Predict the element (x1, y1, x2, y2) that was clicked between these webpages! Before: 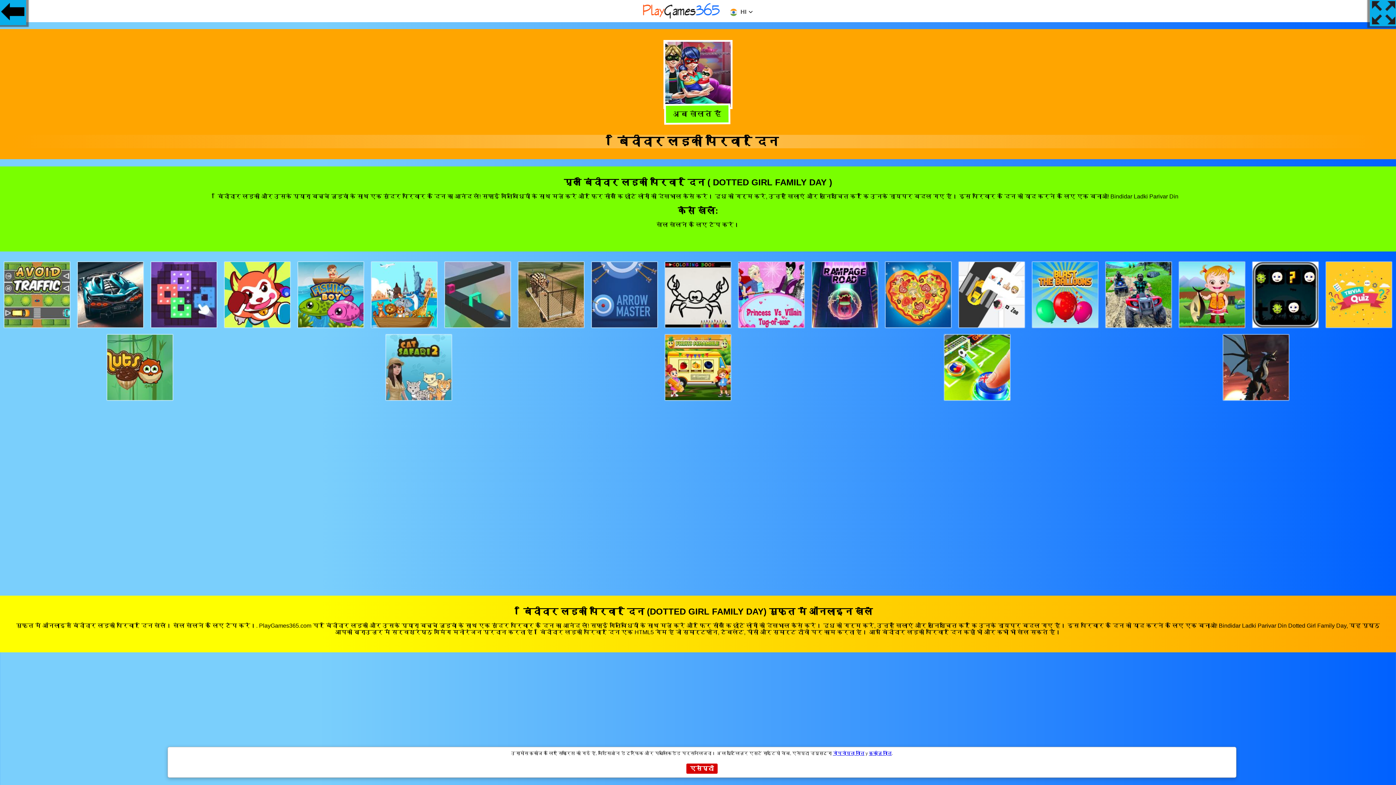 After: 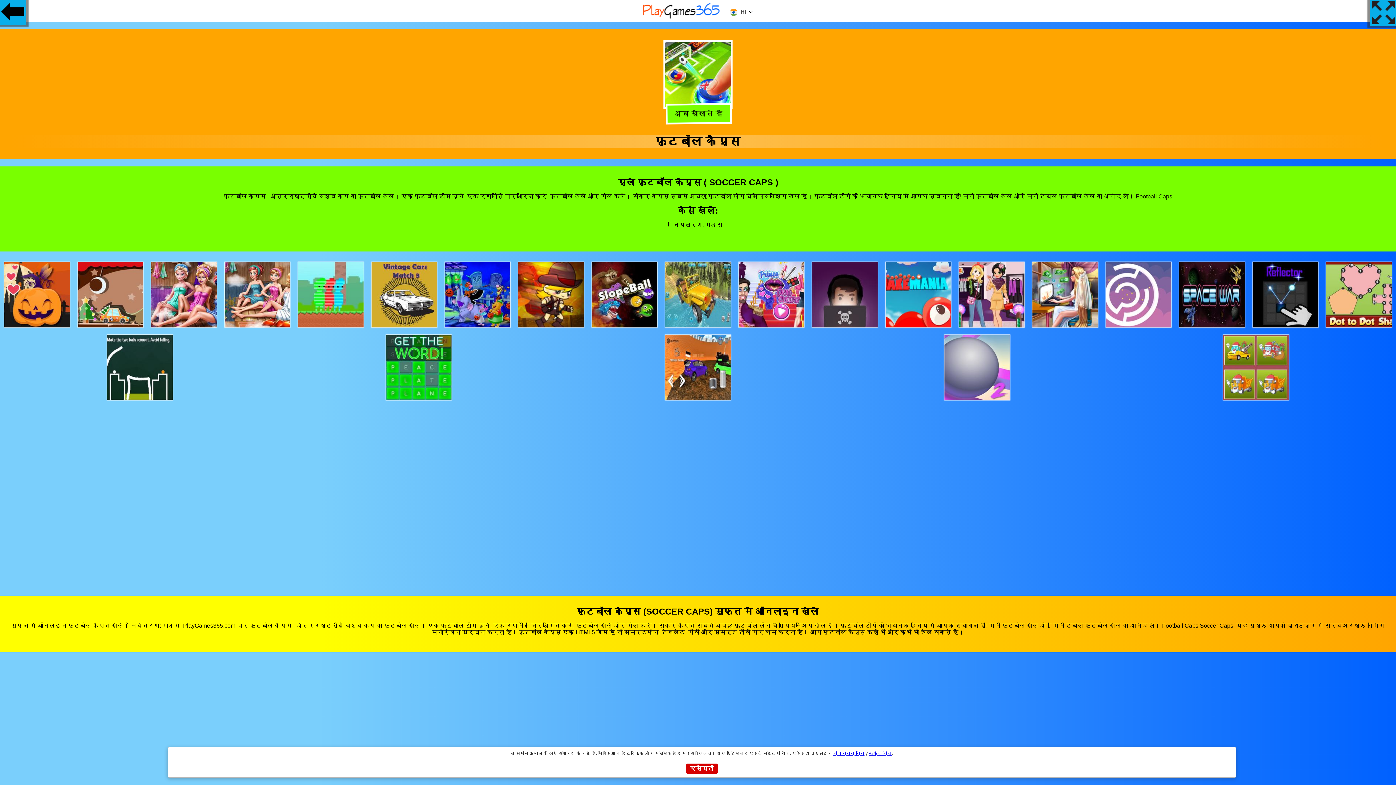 Action: bbox: (944, 395, 1010, 401)